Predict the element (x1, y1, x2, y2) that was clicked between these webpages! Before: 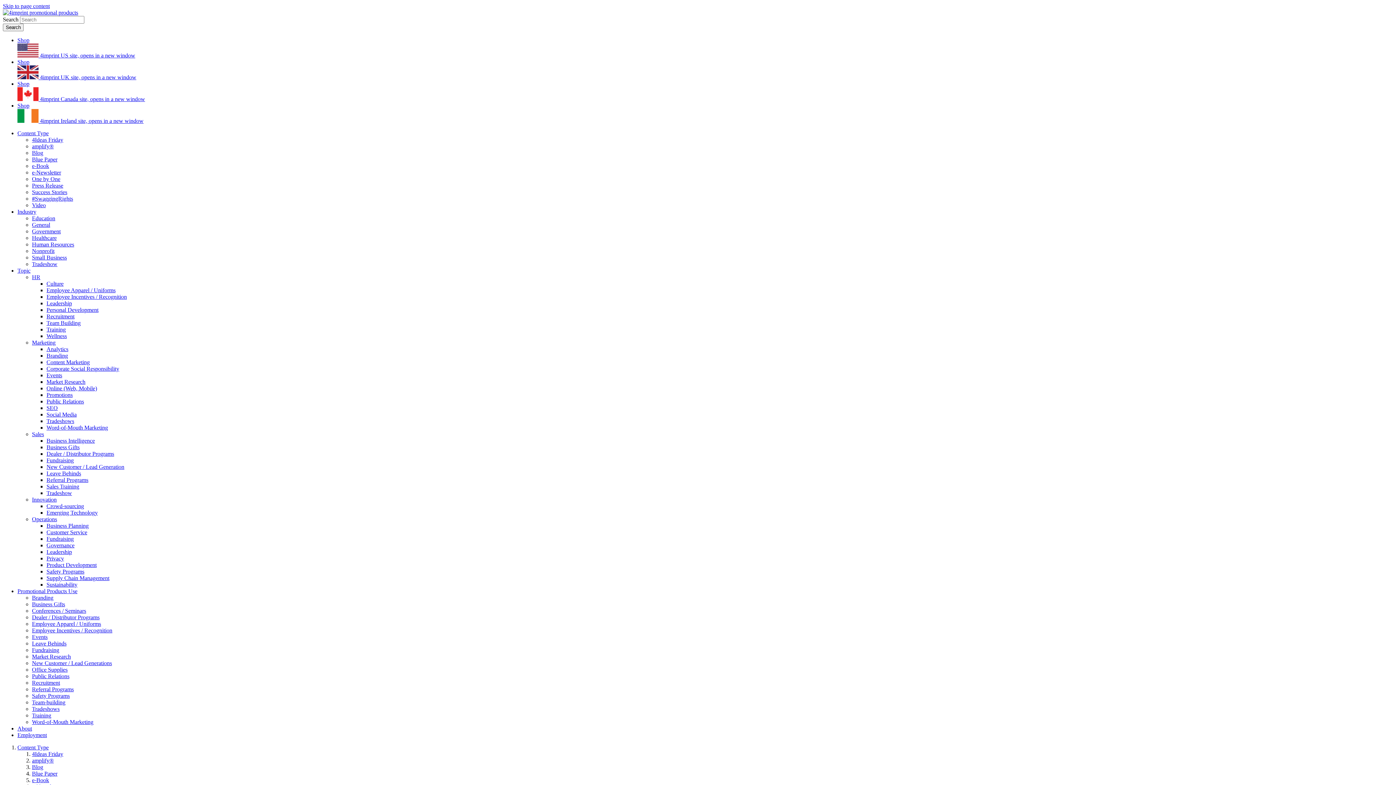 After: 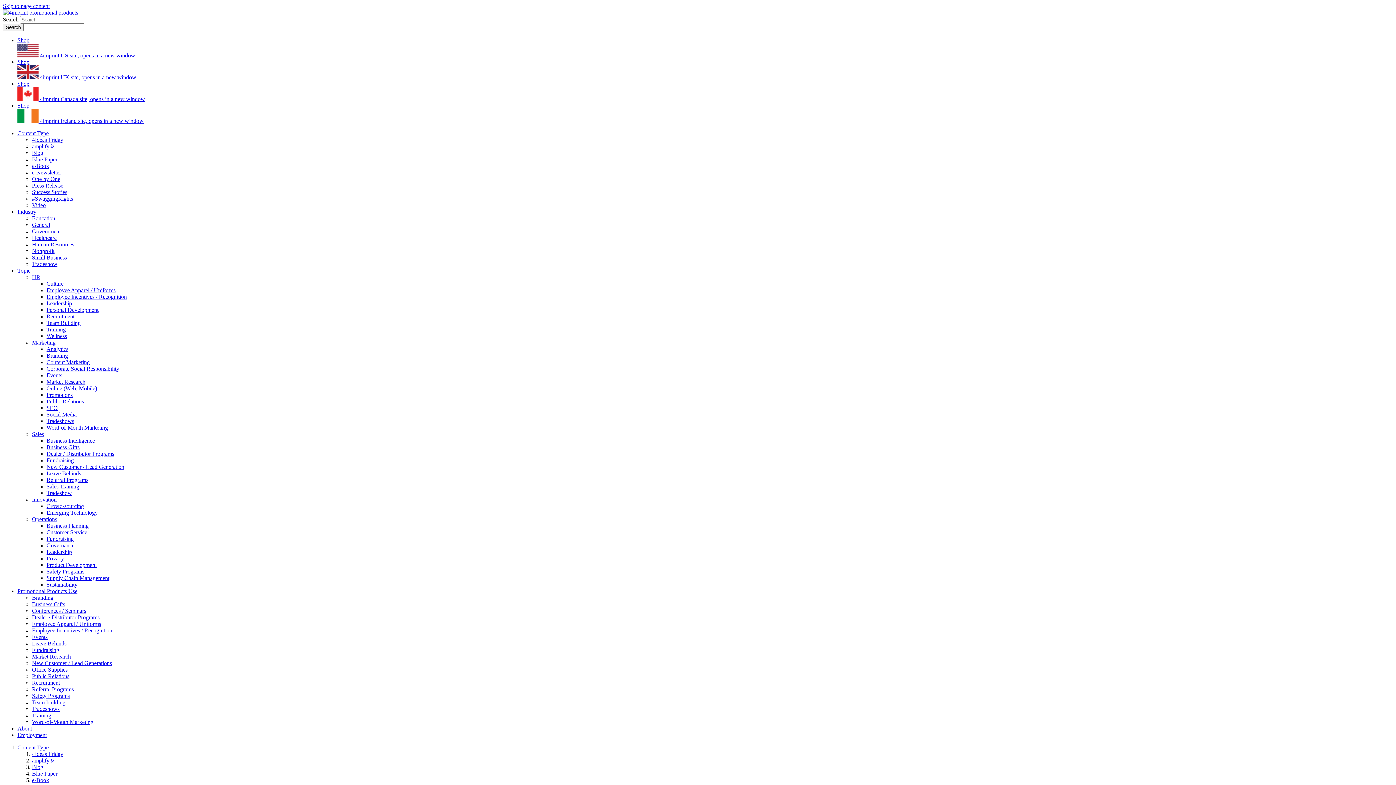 Action: label: Content Marketing bbox: (46, 359, 89, 365)